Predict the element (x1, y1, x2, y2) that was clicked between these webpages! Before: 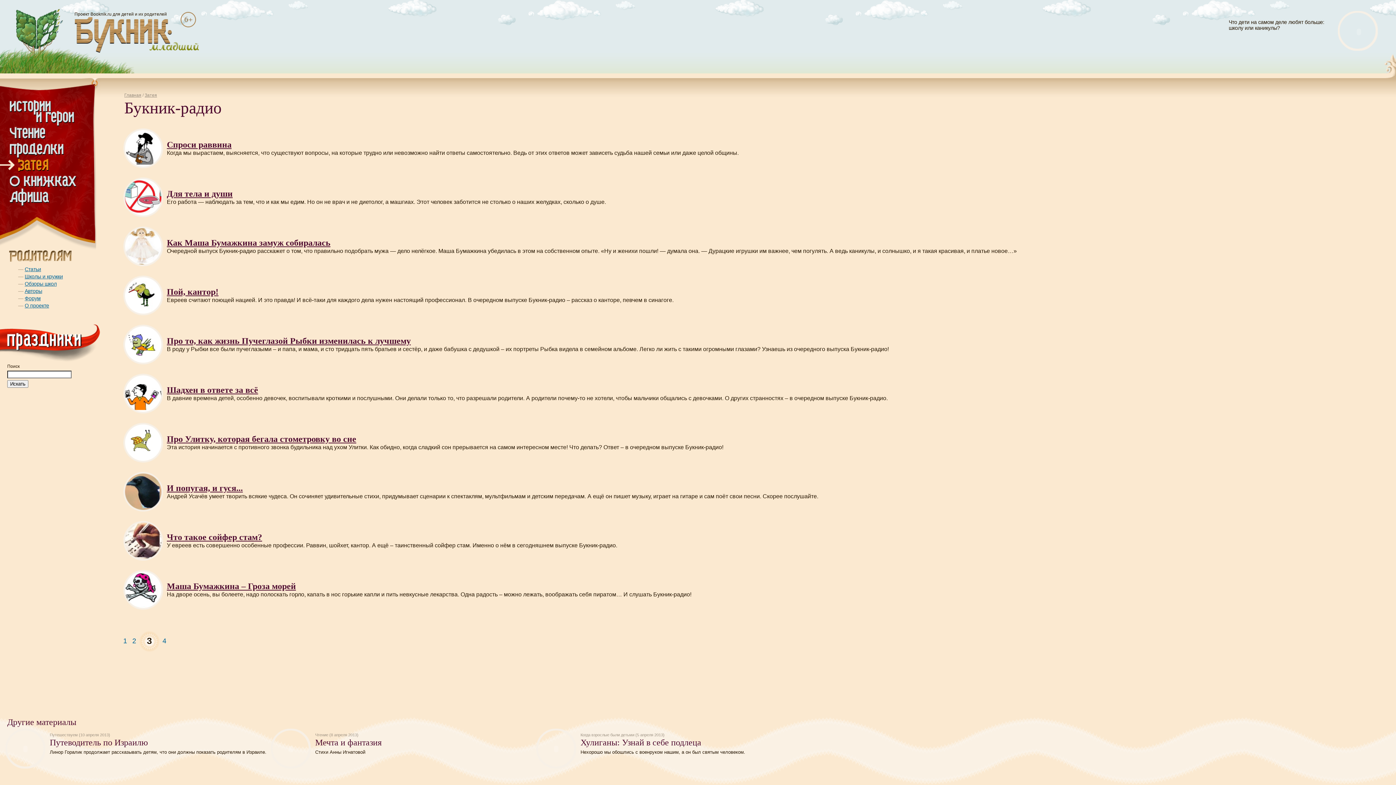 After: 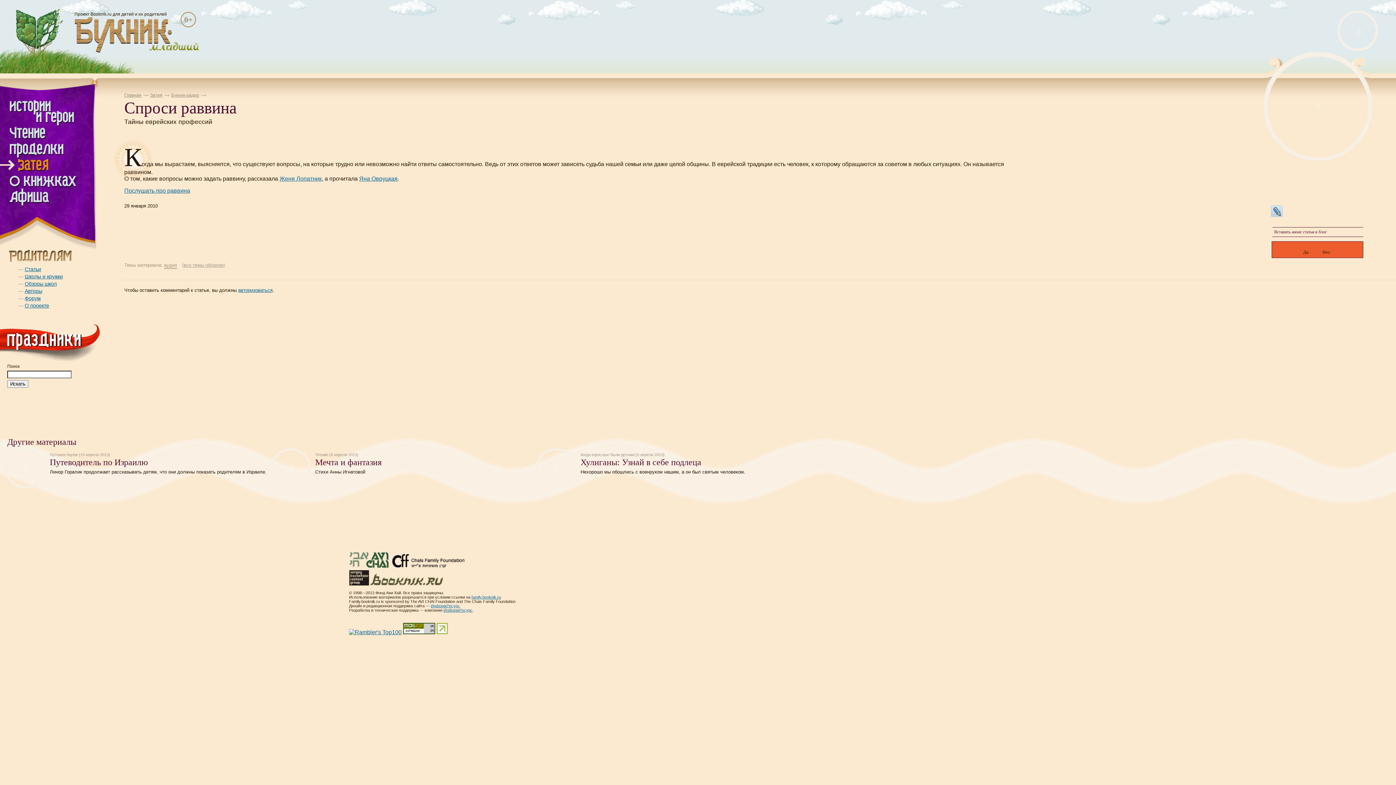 Action: bbox: (123, 163, 163, 169)